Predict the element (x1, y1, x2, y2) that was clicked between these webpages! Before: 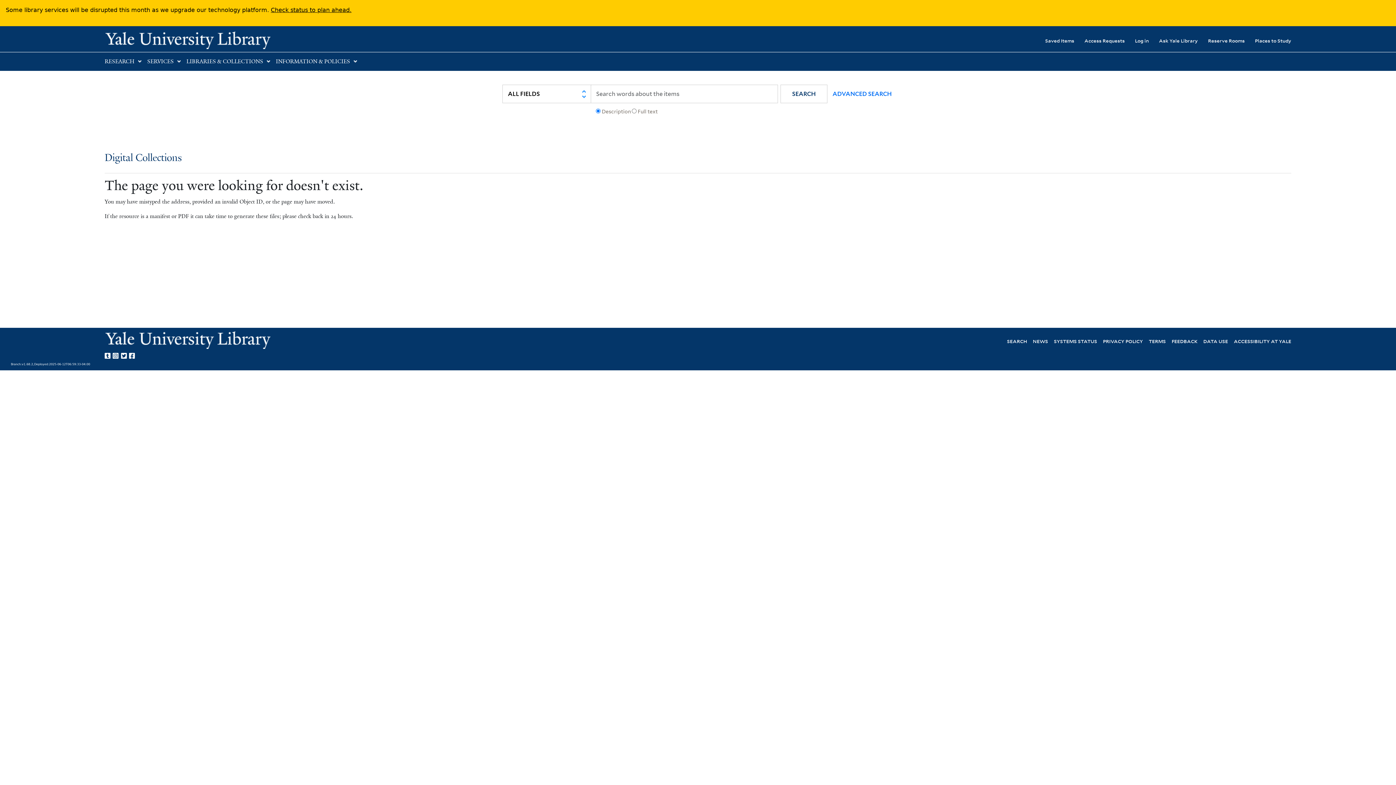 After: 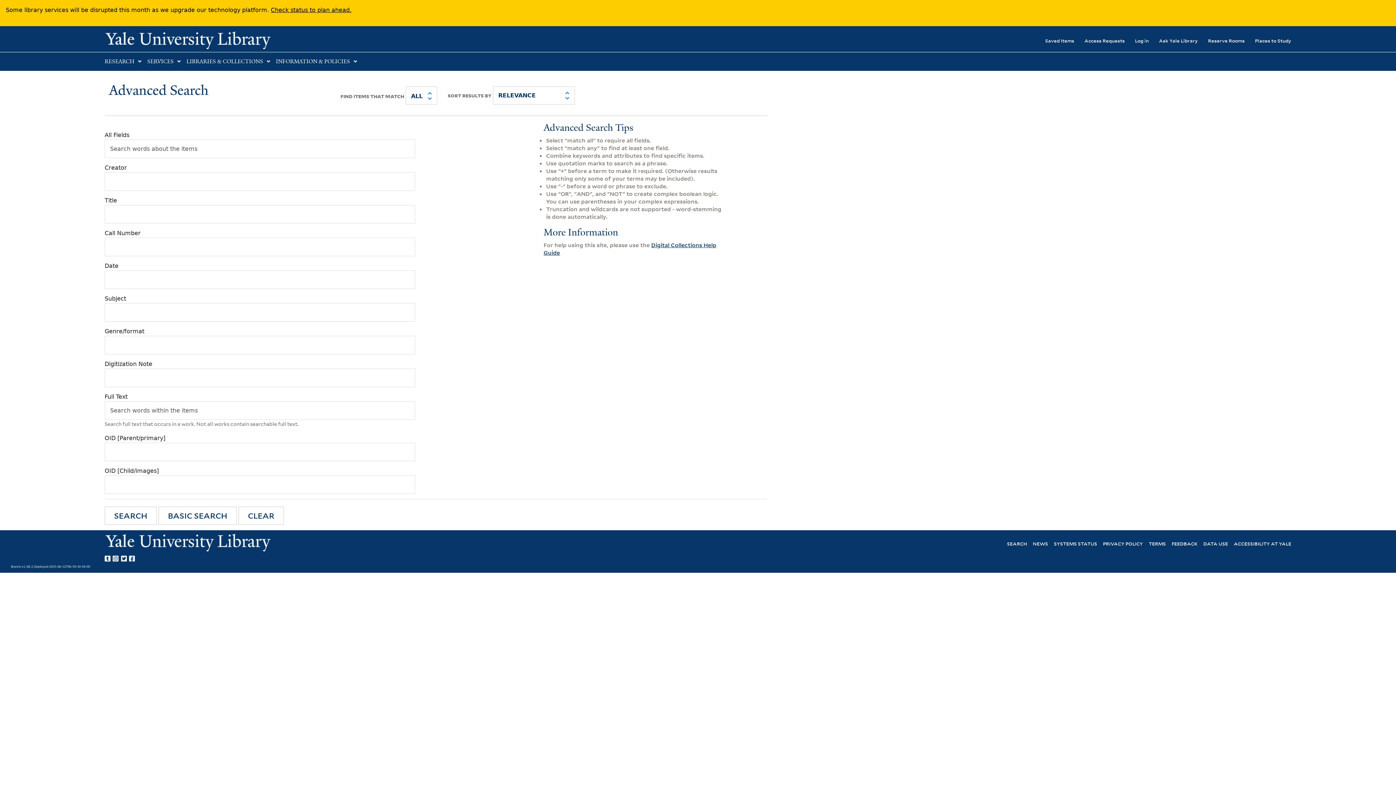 Action: label: ADVANCED SEARCH bbox: (824, 84, 893, 102)